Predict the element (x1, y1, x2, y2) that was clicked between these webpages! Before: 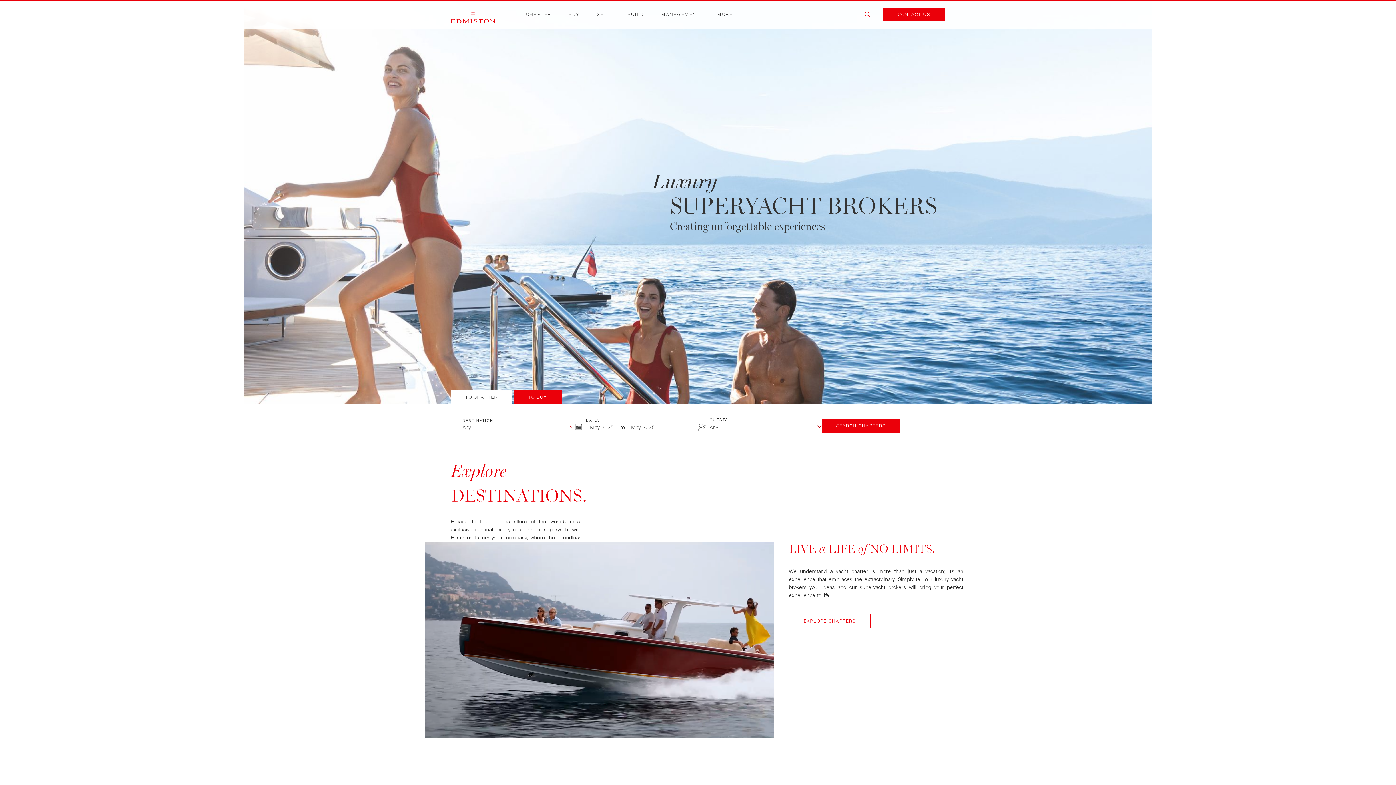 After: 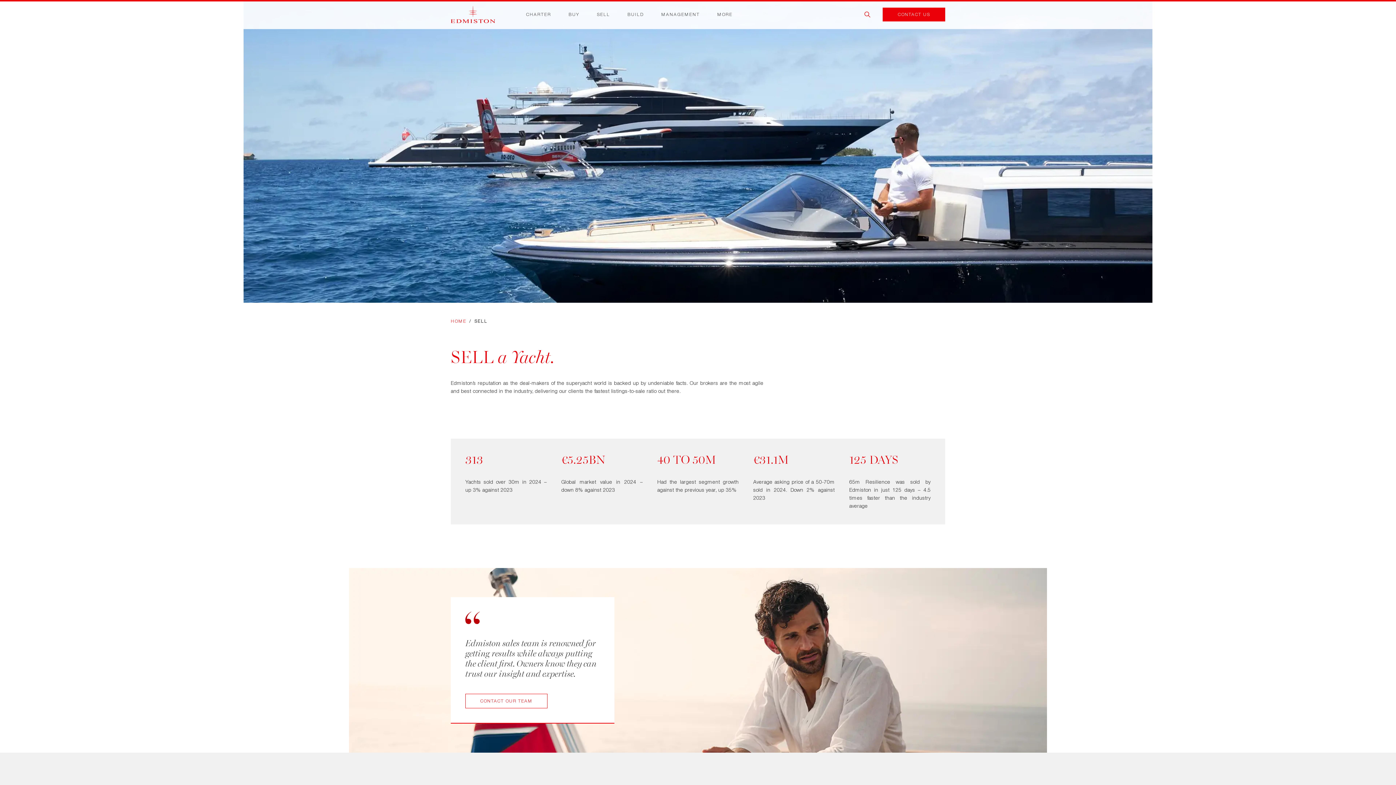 Action: bbox: (597, 10, 610, 18) label: SELL